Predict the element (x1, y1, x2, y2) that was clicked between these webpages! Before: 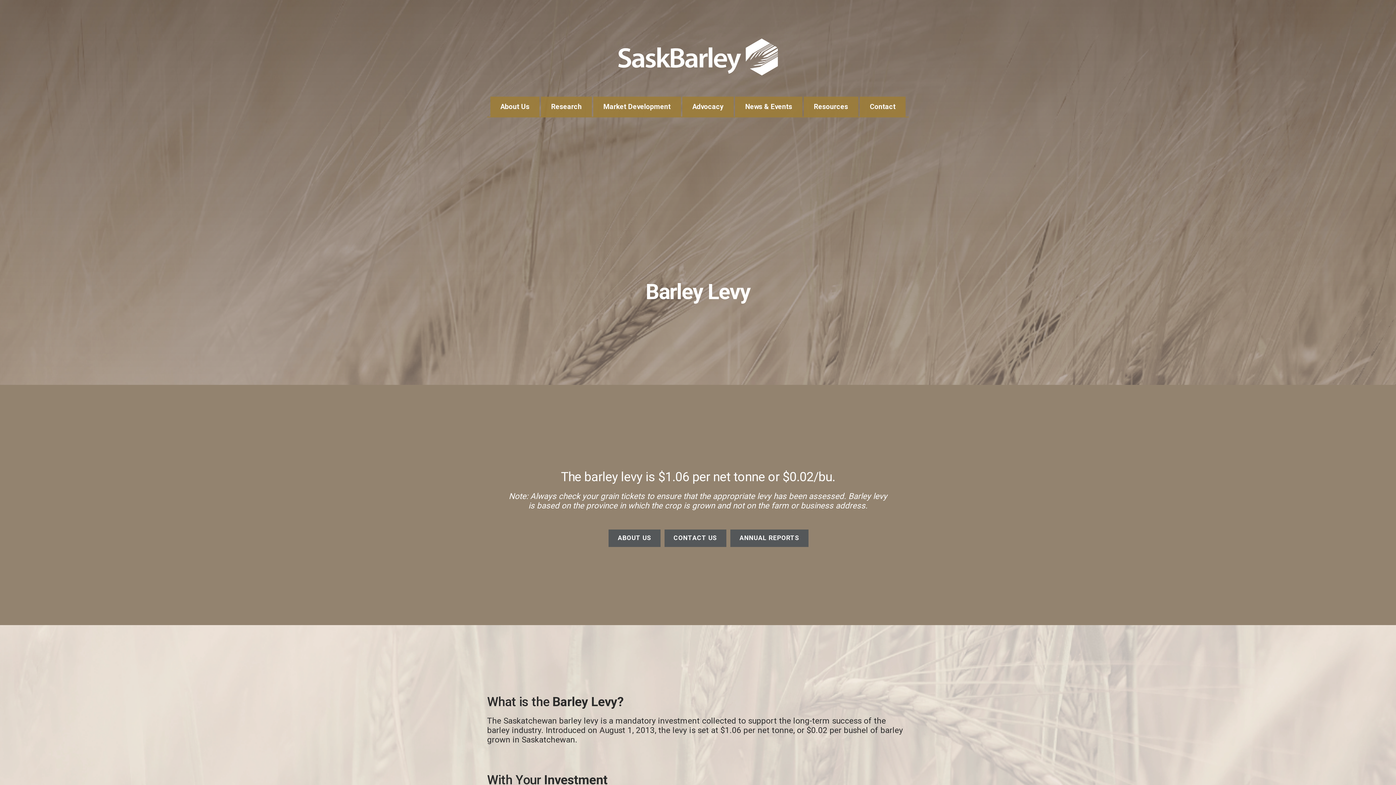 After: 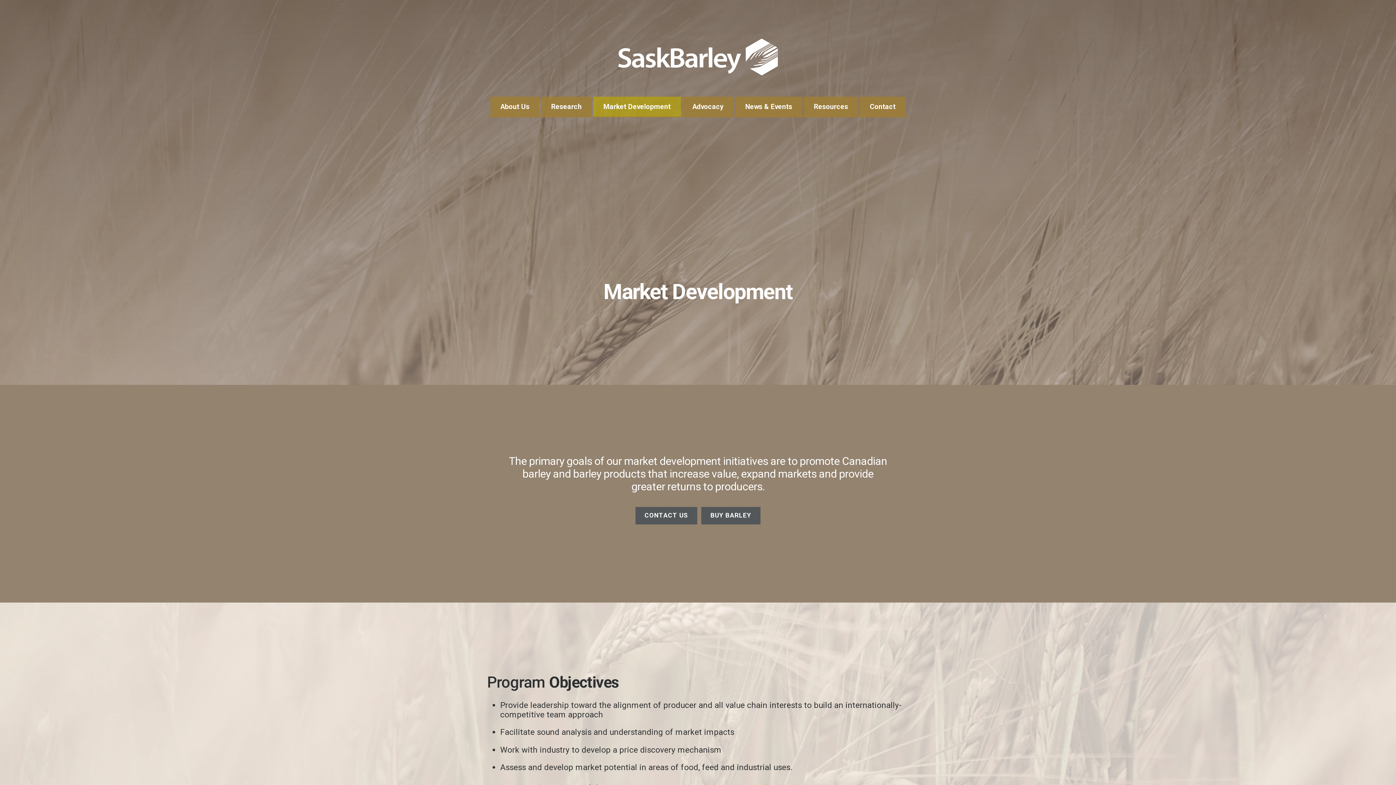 Action: label: Market Development bbox: (593, 96, 680, 116)